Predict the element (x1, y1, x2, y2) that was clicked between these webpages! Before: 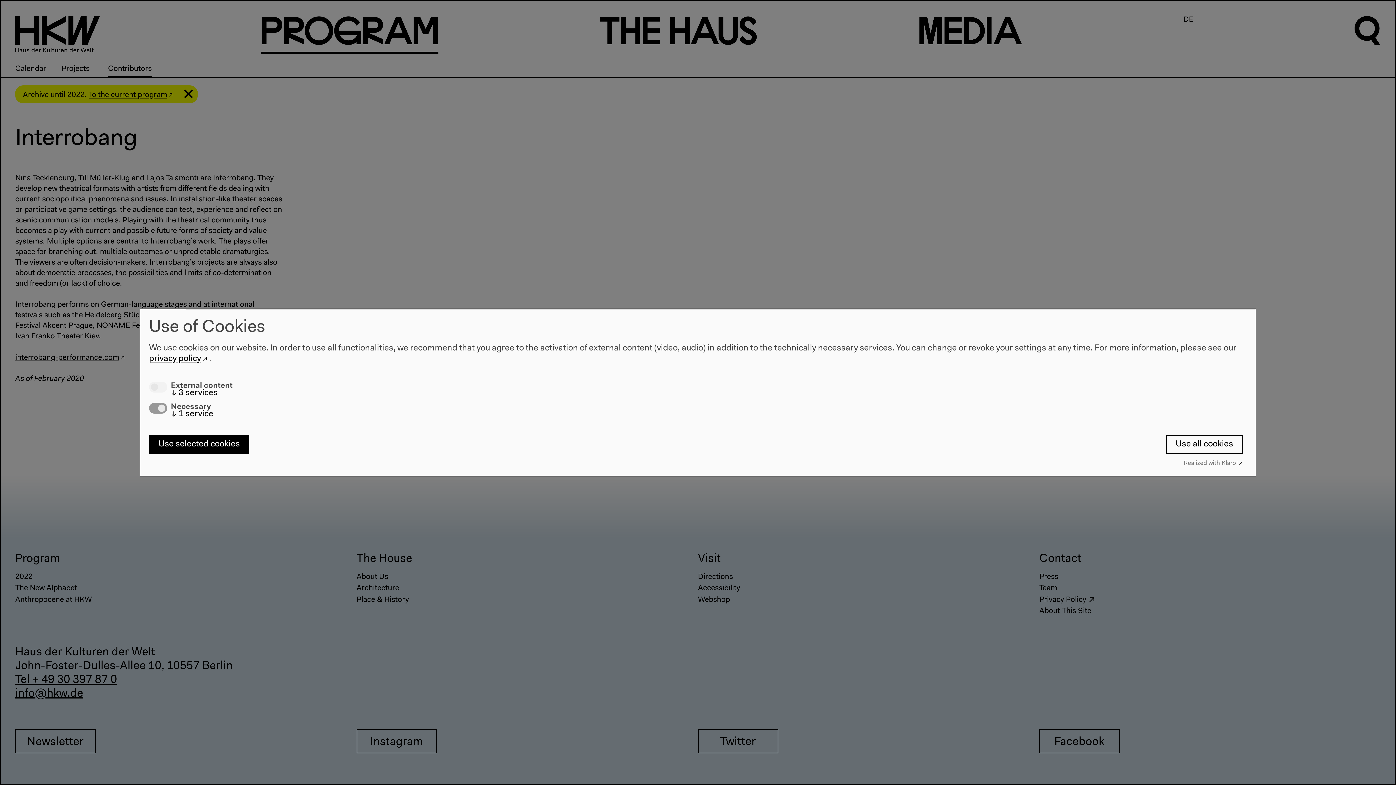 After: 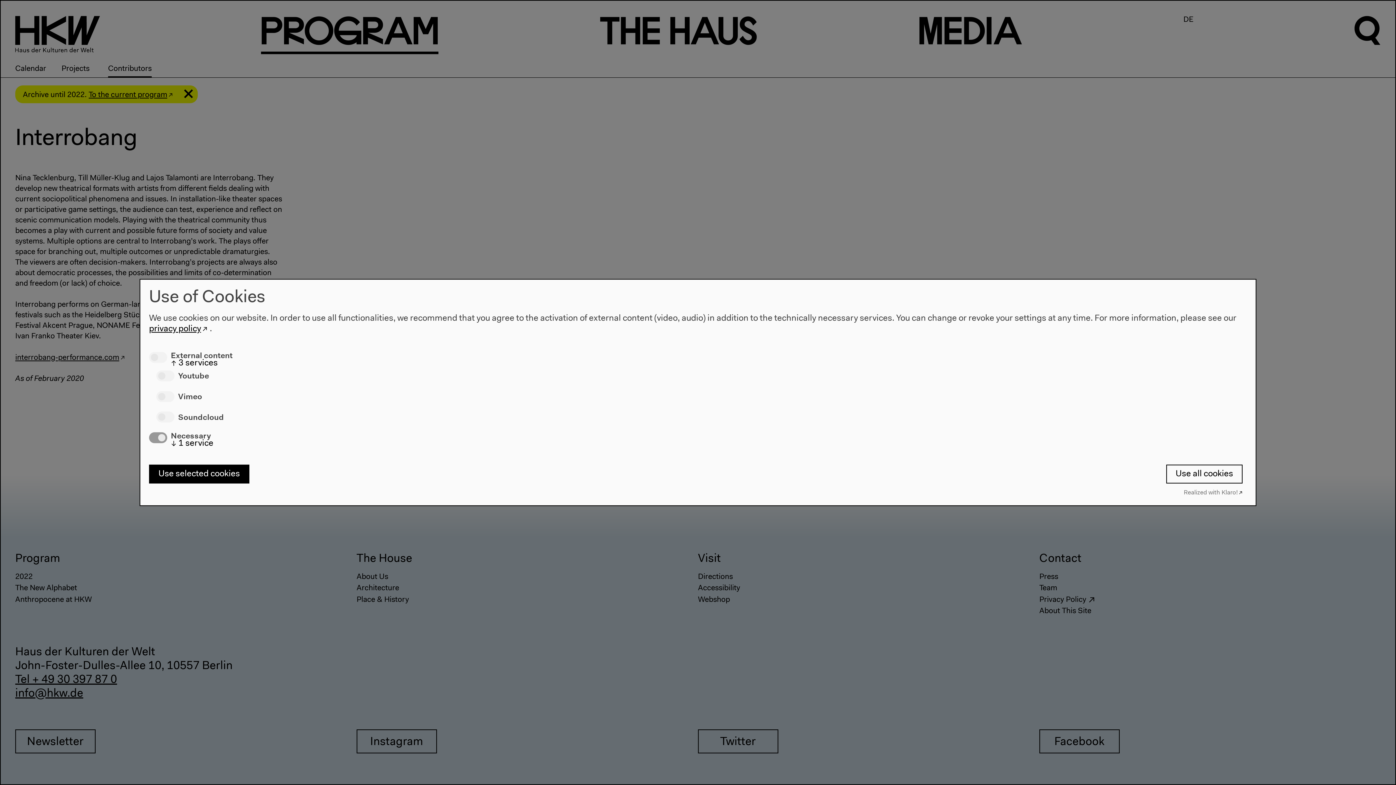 Action: label: ↓ 3 services bbox: (170, 388, 217, 397)